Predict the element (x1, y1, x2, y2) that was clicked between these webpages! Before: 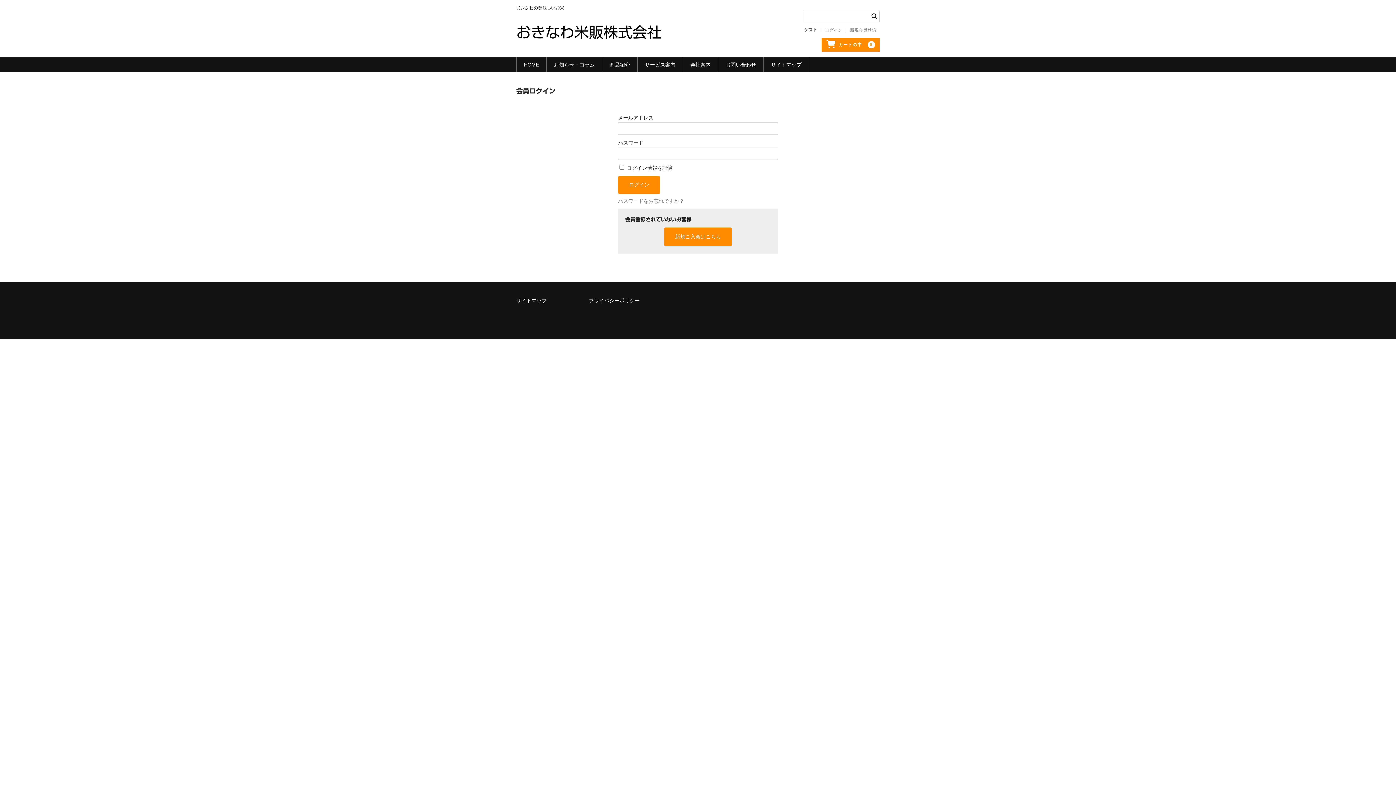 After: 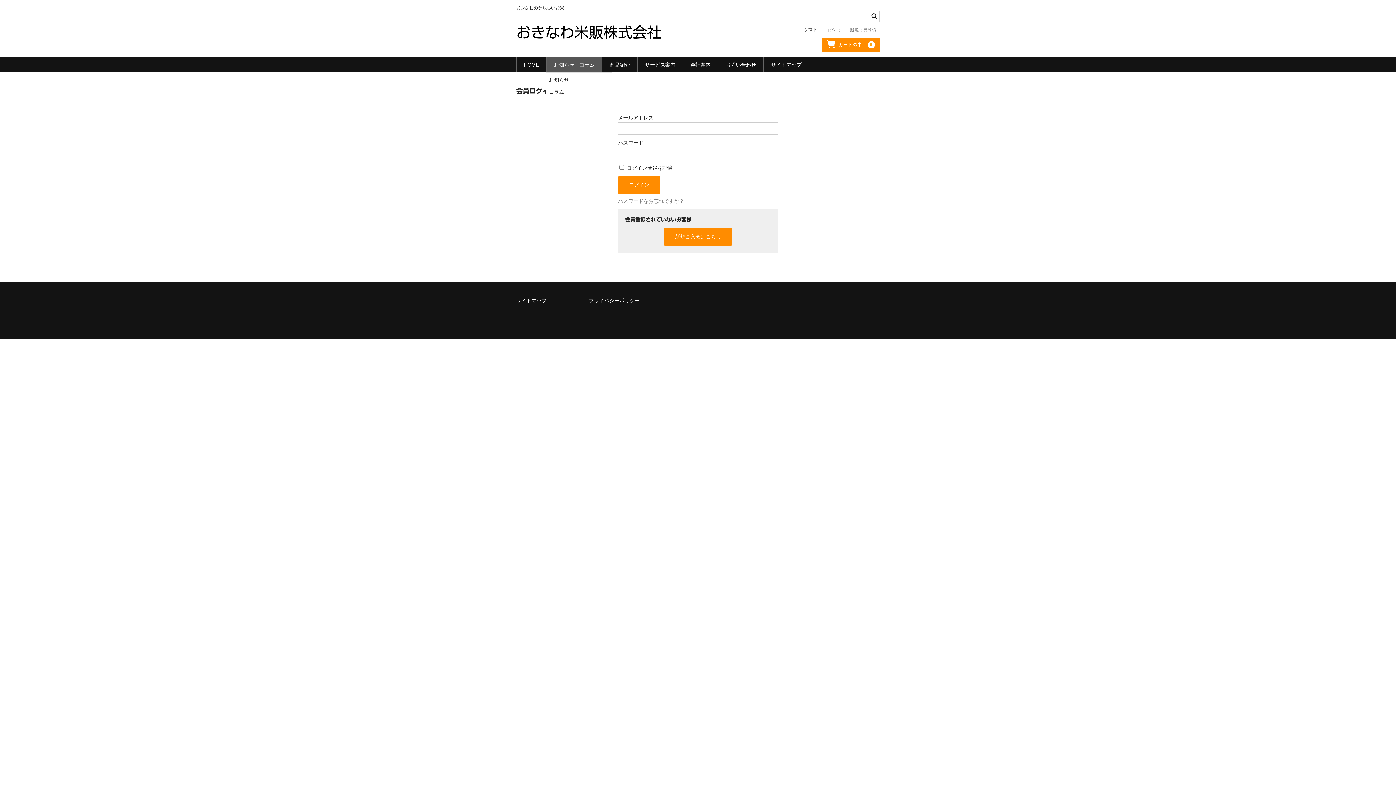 Action: label: お知らせ・コラム bbox: (546, 56, 602, 72)